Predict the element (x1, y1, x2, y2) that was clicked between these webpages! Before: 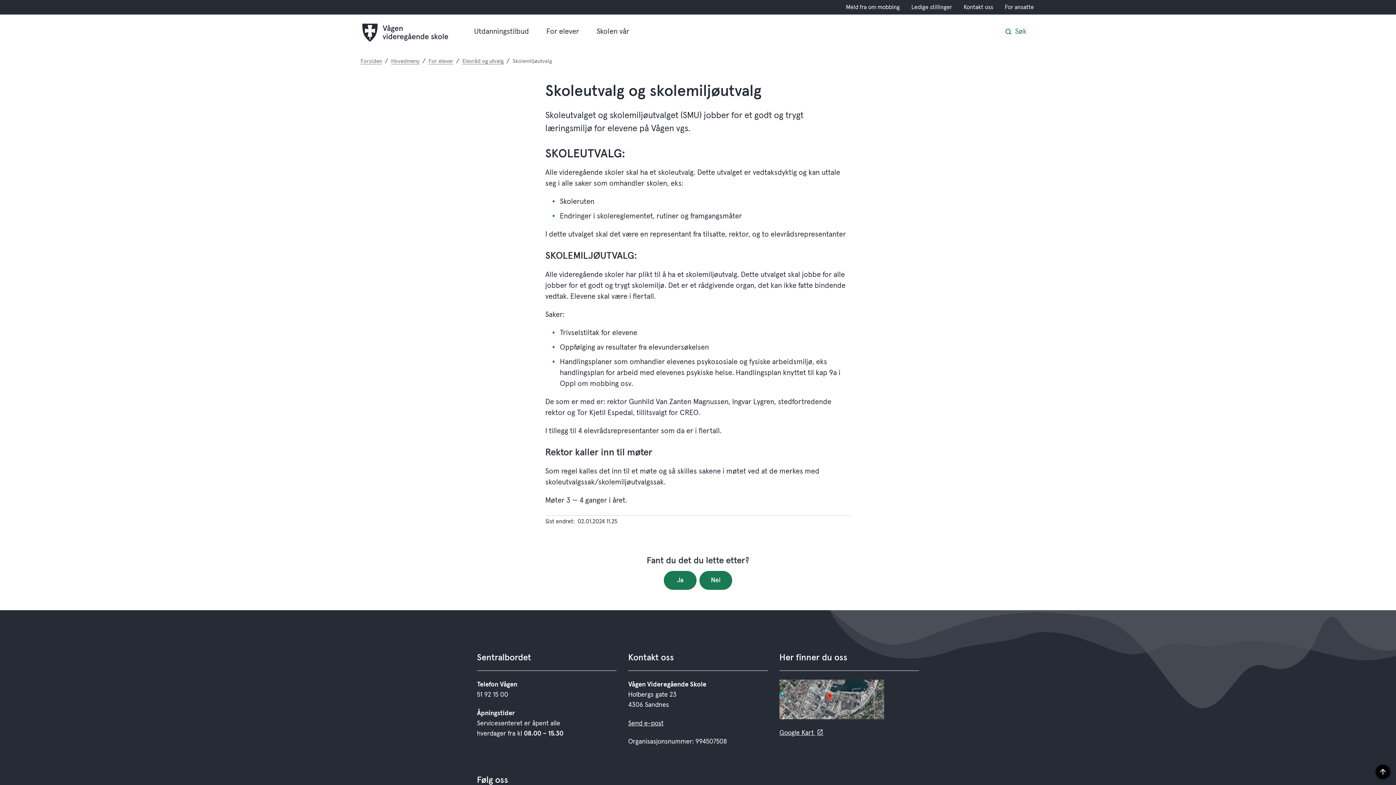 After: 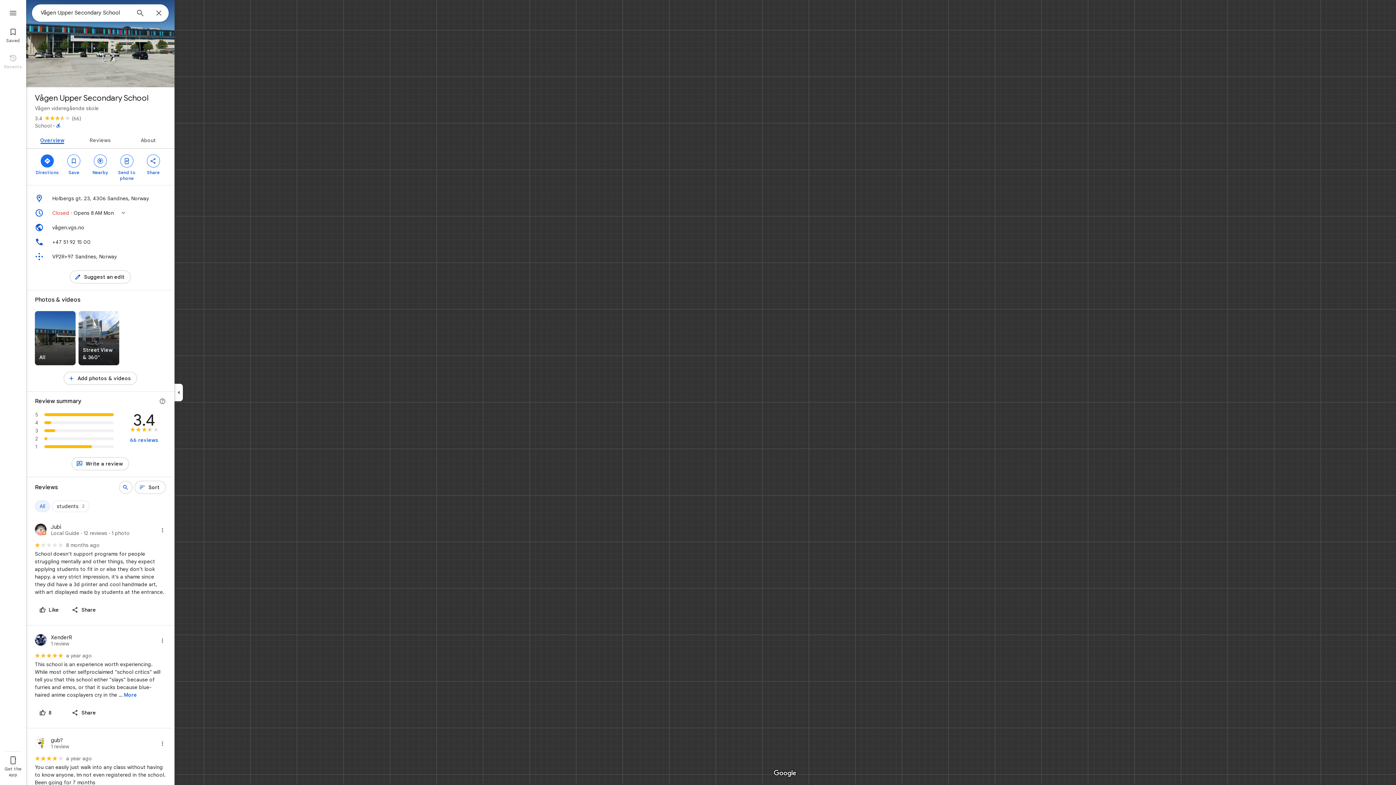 Action: bbox: (779, 730, 823, 736) label: Google Kart 